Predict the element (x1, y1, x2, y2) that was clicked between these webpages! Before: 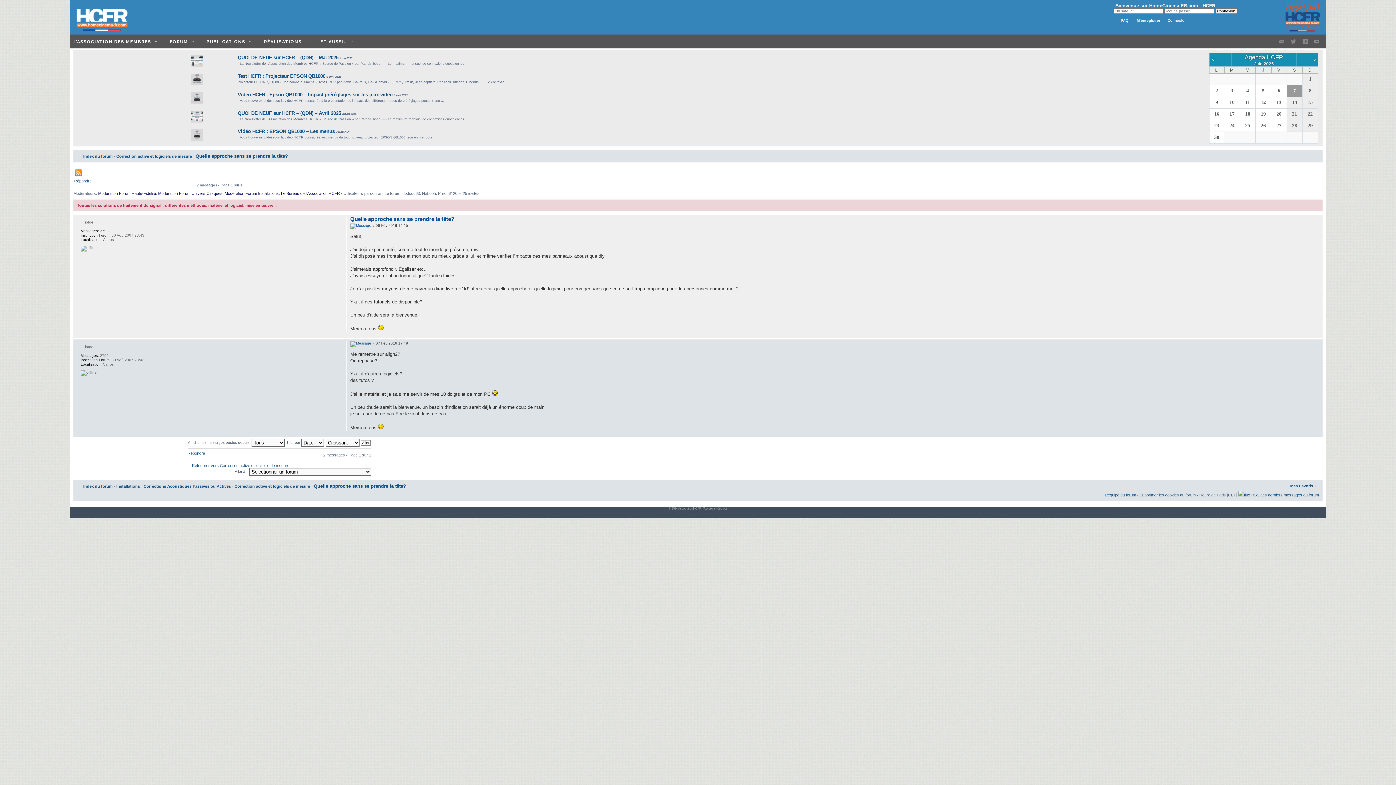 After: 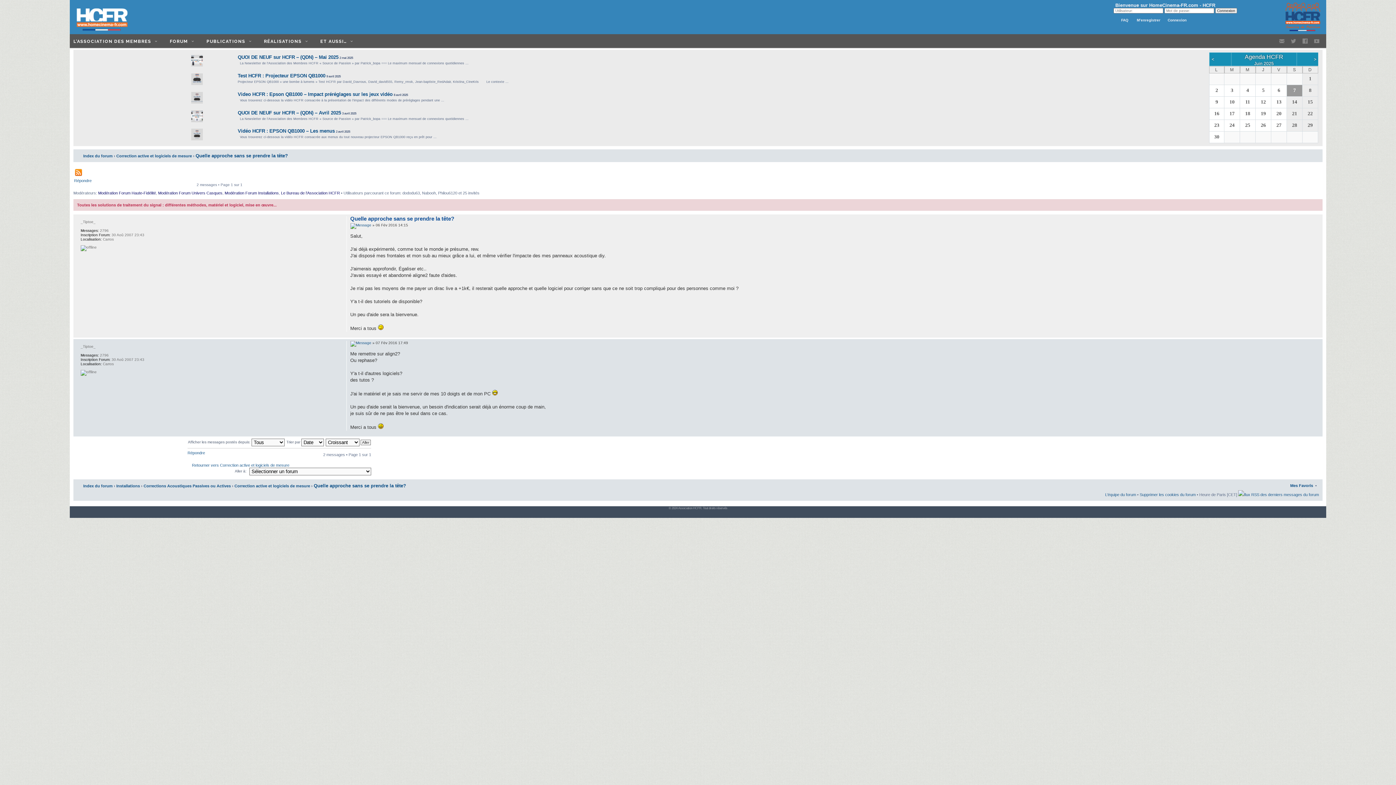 Action: label: Haut bbox: (1315, 332, 1319, 336)